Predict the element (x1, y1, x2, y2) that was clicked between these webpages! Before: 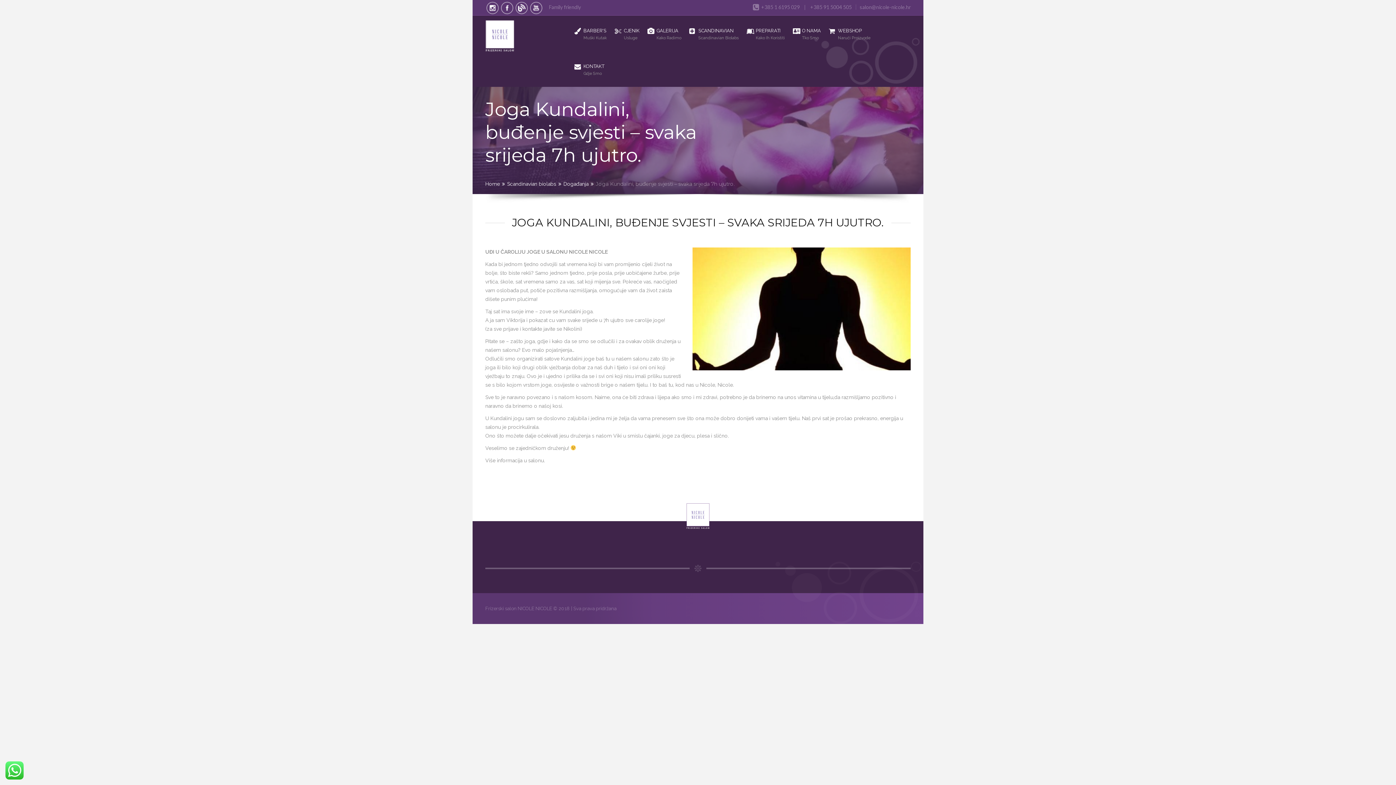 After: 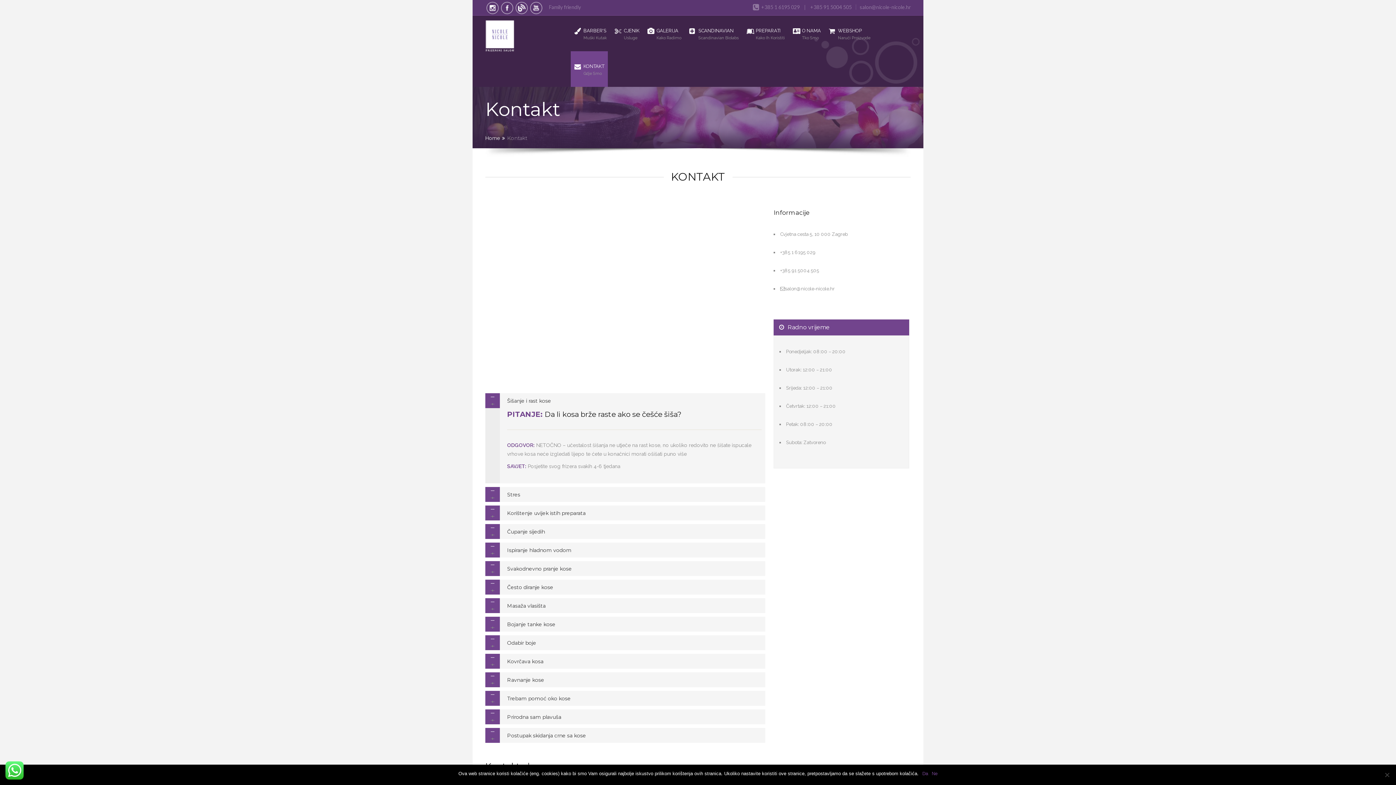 Action: bbox: (570, 63, 608, 76) label: KONTAKT
Gdje Smo